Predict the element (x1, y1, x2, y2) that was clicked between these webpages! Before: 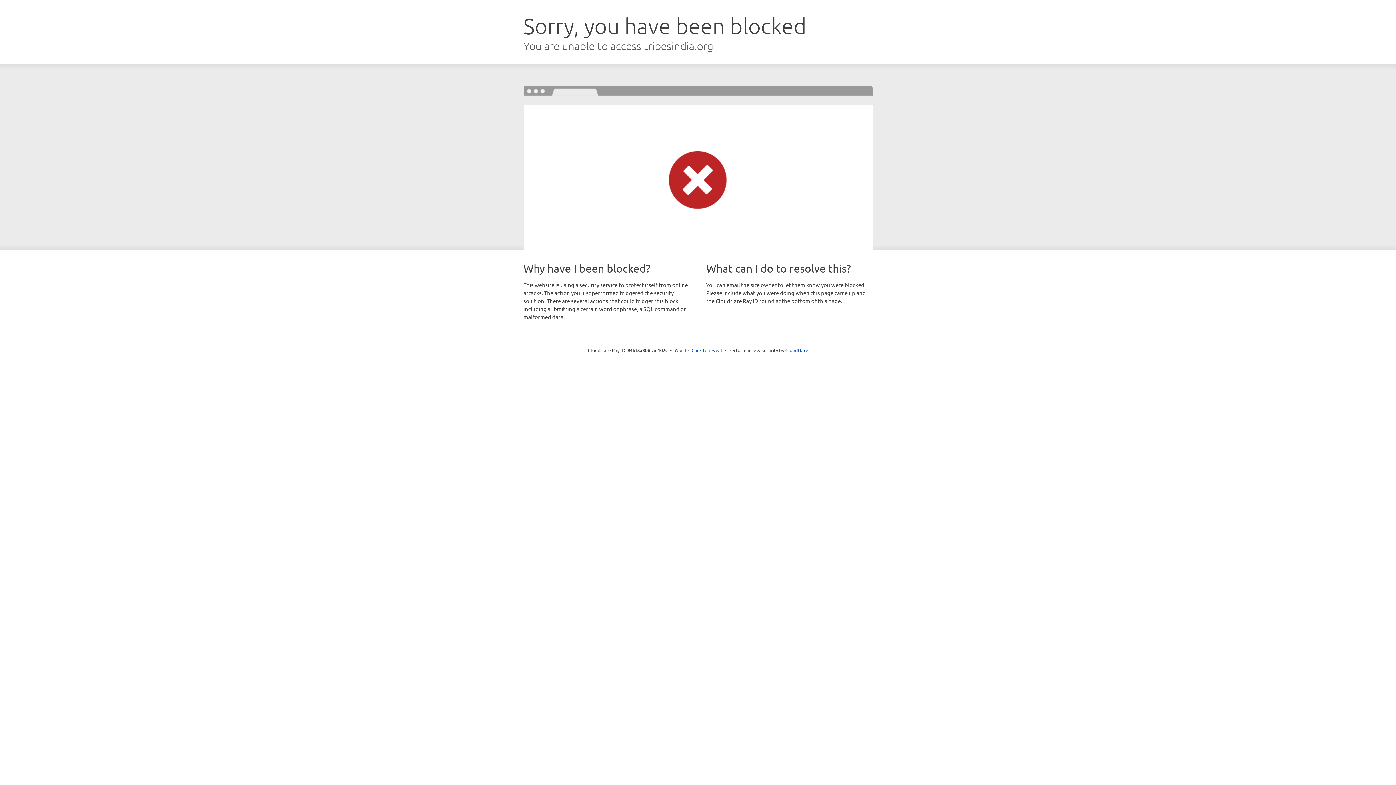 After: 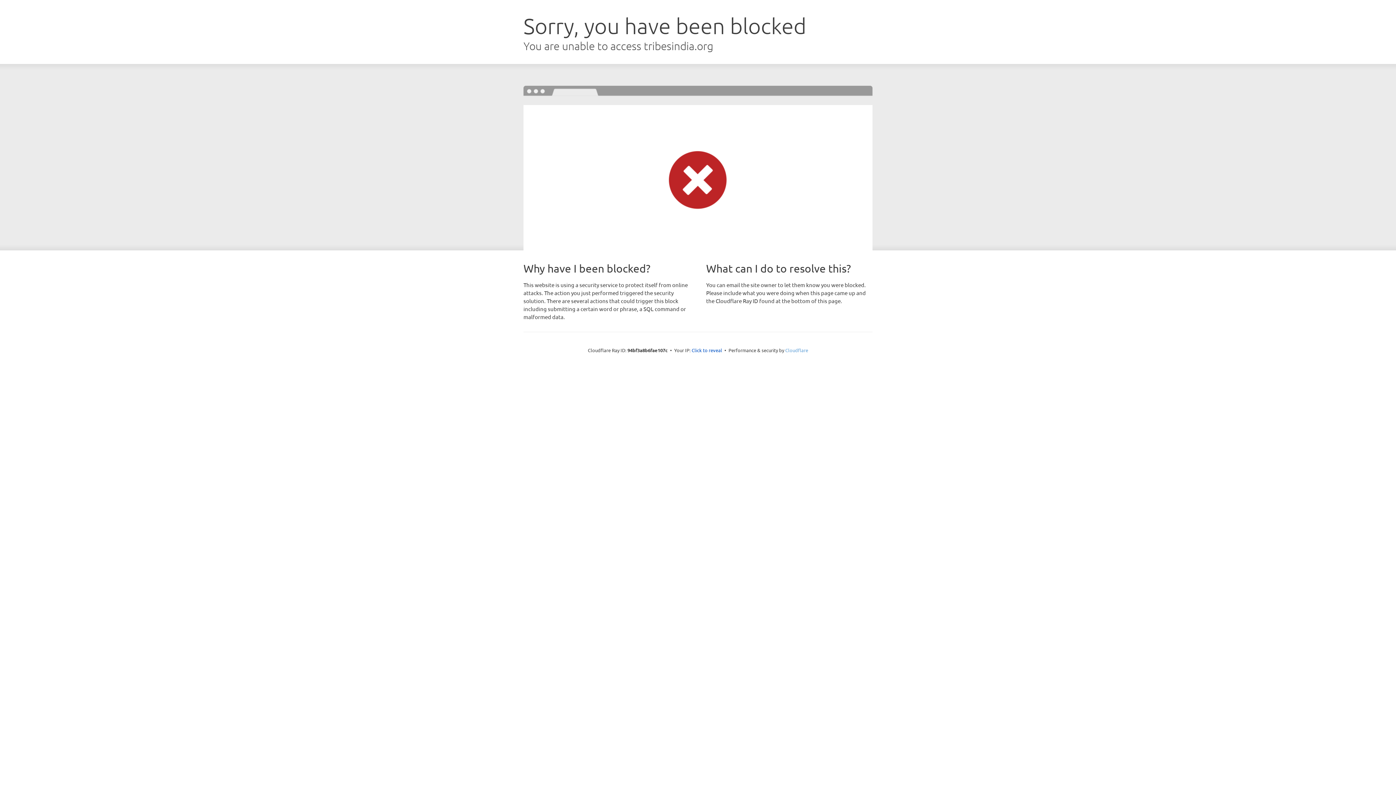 Action: label: Cloudflare bbox: (785, 347, 808, 353)